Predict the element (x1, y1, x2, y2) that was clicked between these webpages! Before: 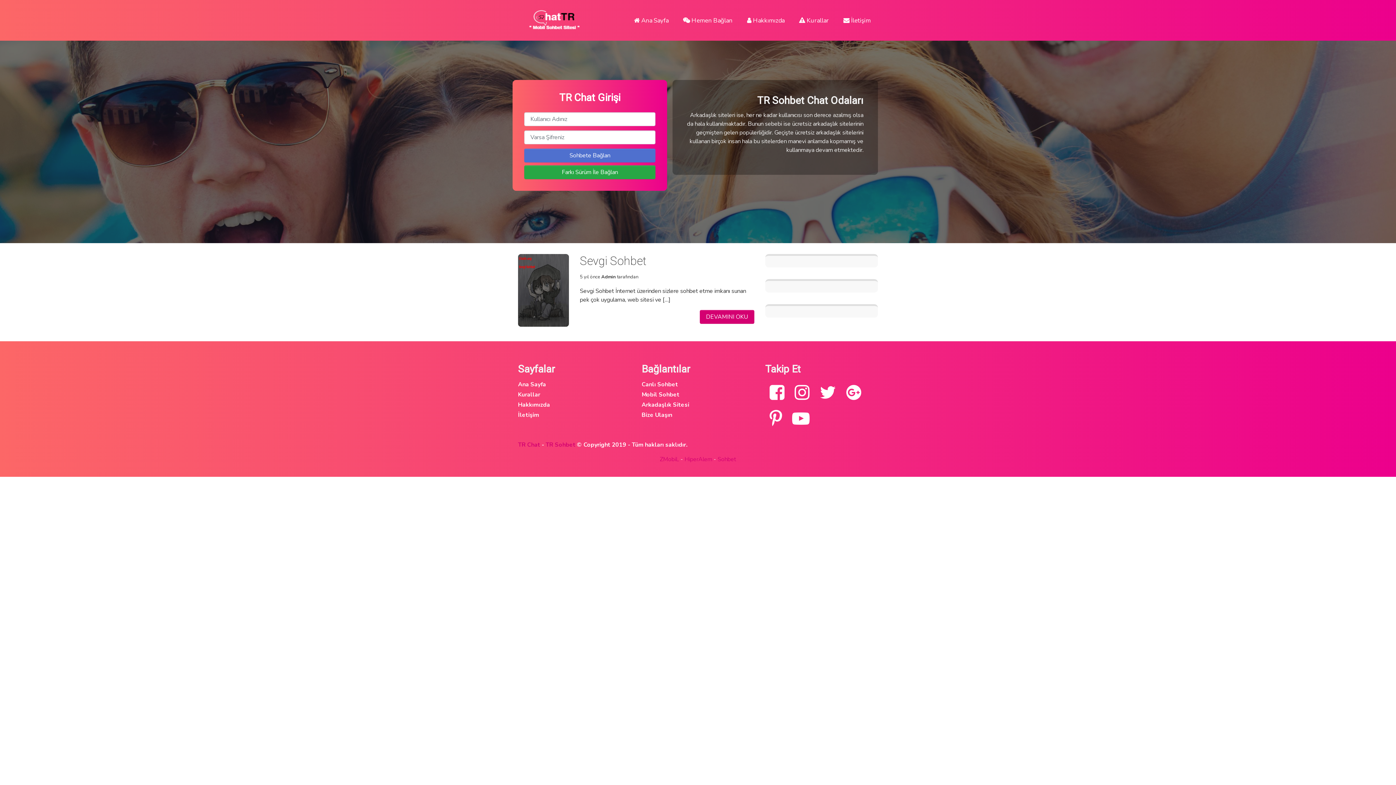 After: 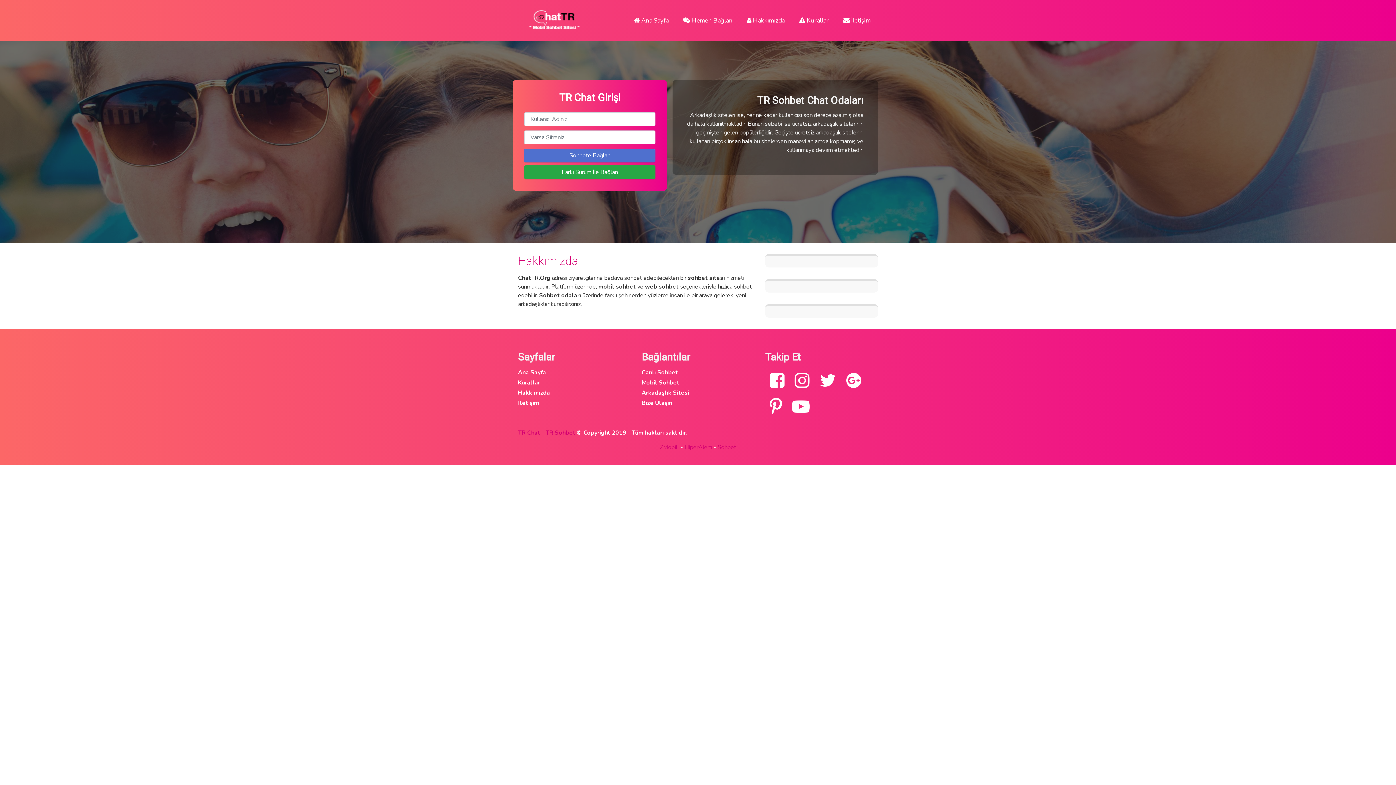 Action: label: Hakkımızda bbox: (518, 401, 550, 409)